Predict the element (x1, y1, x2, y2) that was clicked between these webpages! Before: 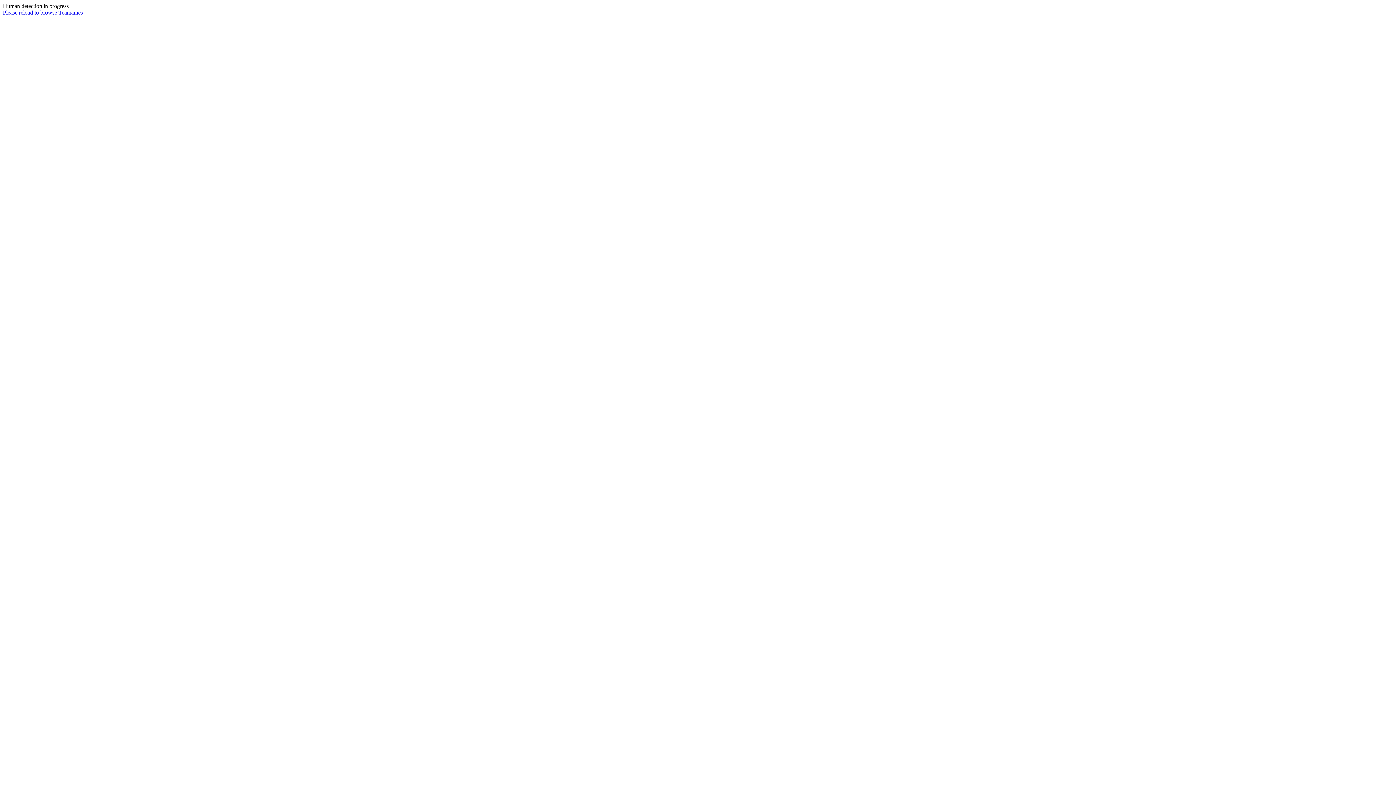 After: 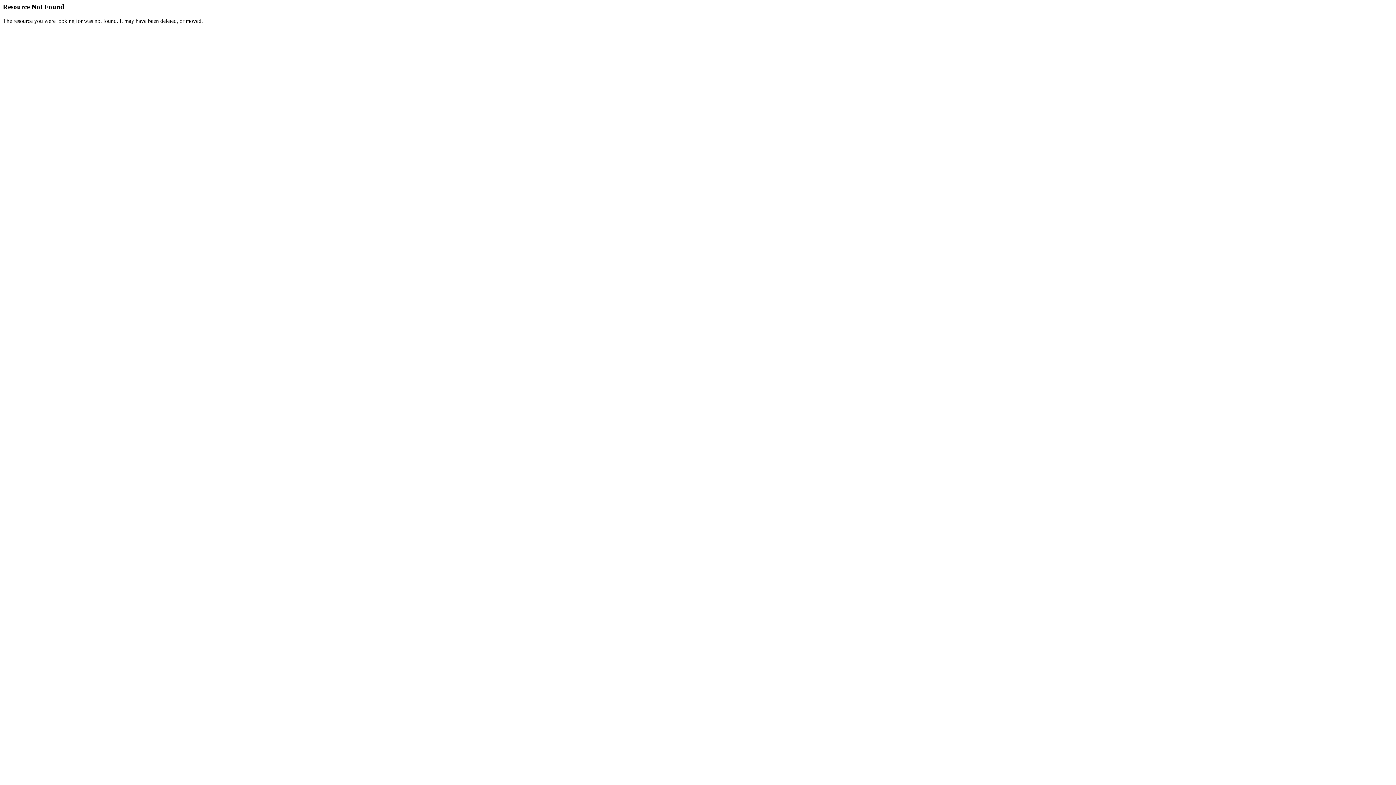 Action: bbox: (2, 9, 82, 15) label: Please reload to browse Teamanics